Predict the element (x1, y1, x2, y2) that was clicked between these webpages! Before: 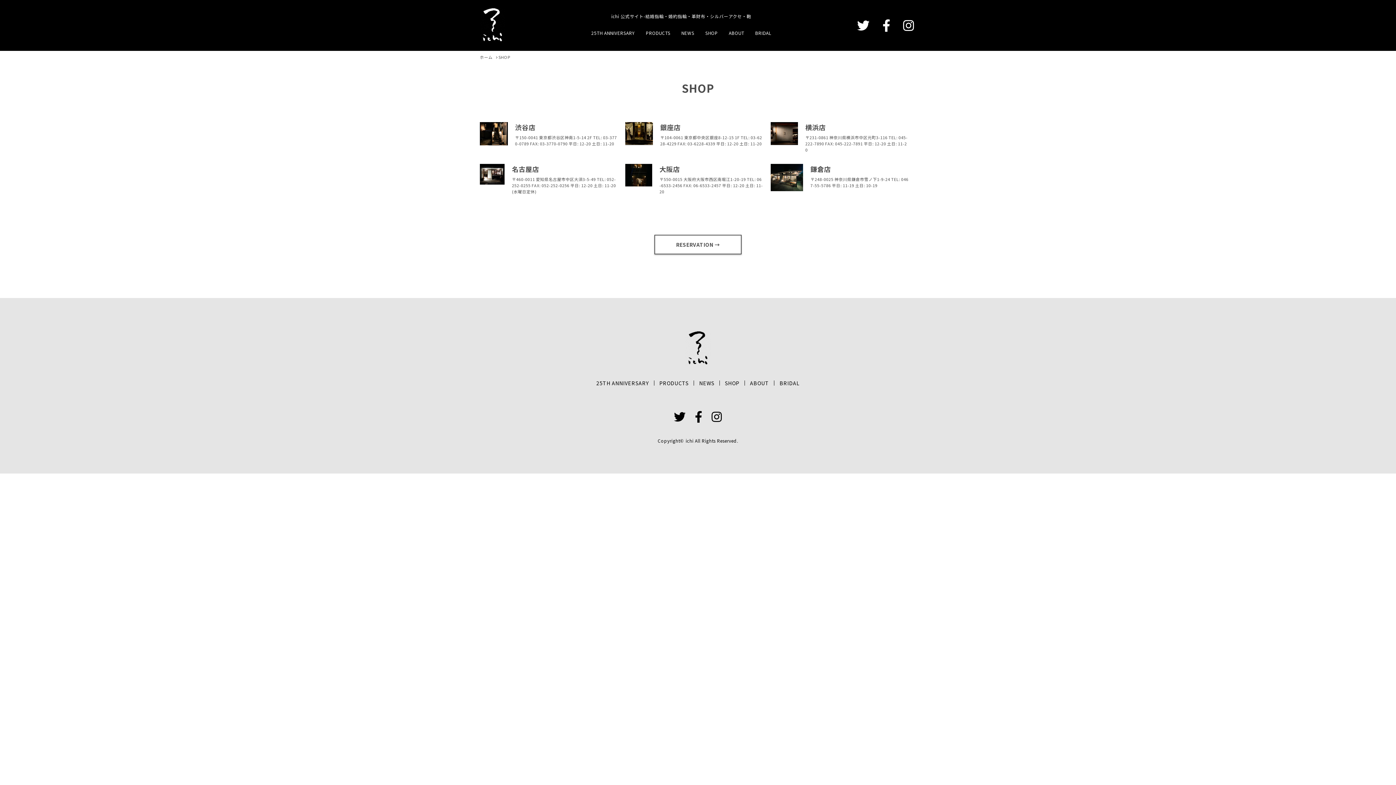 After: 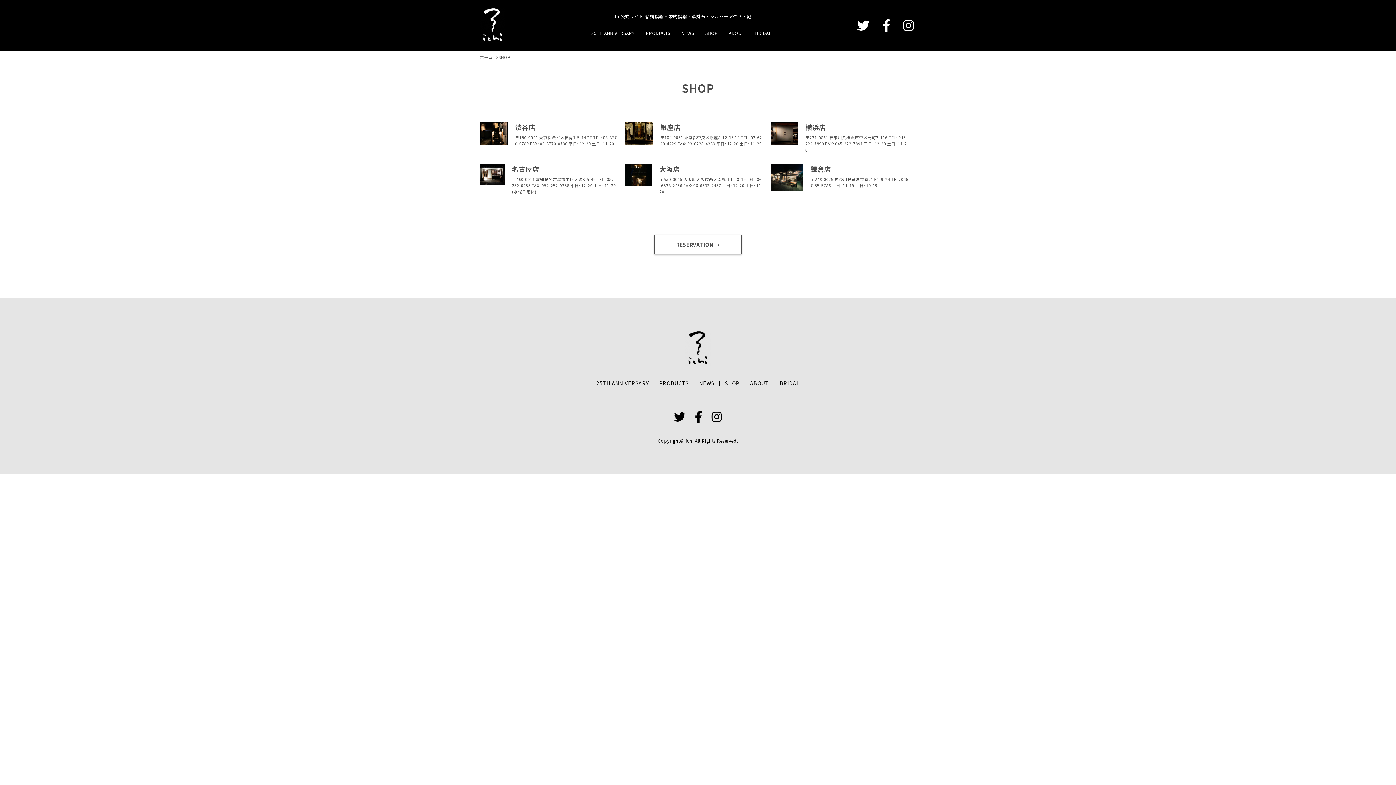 Action: bbox: (695, 415, 702, 422)